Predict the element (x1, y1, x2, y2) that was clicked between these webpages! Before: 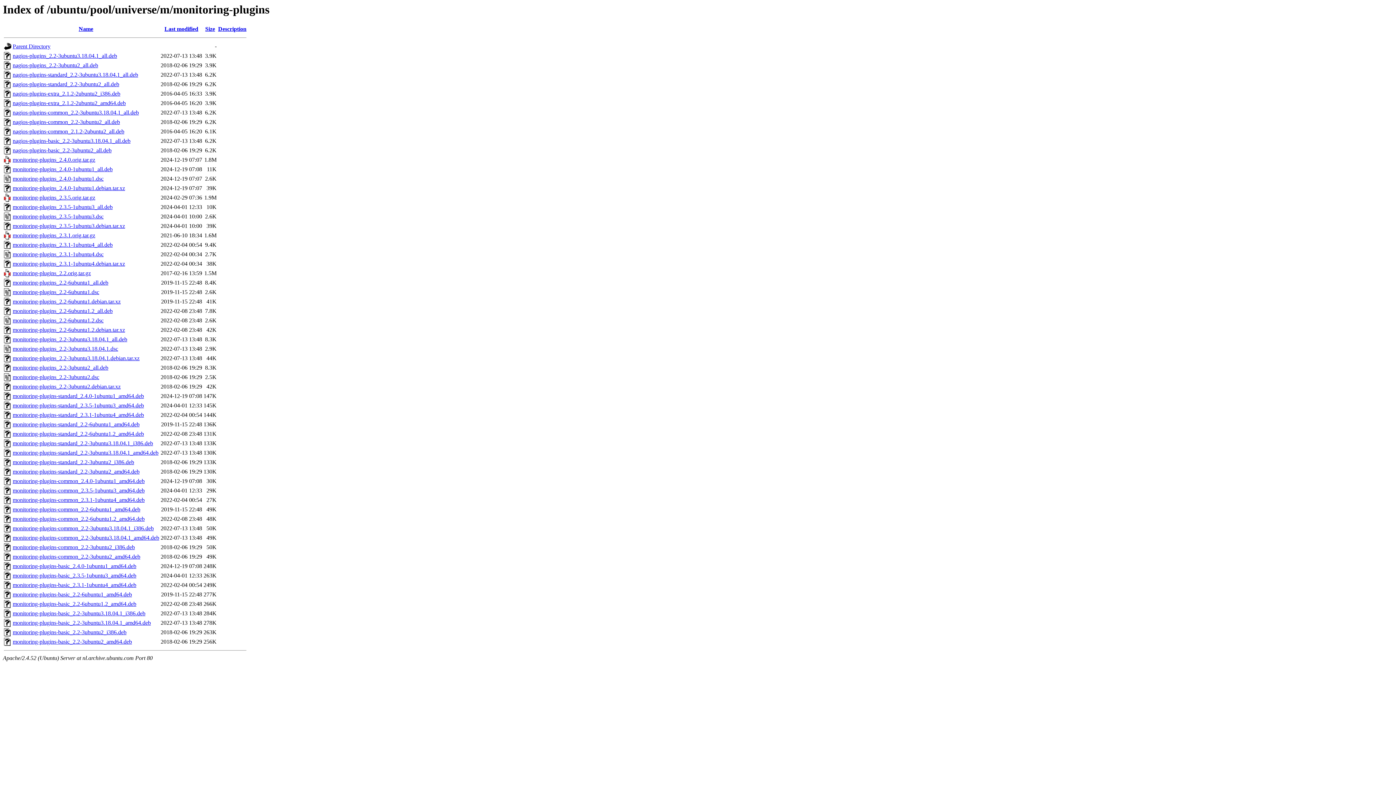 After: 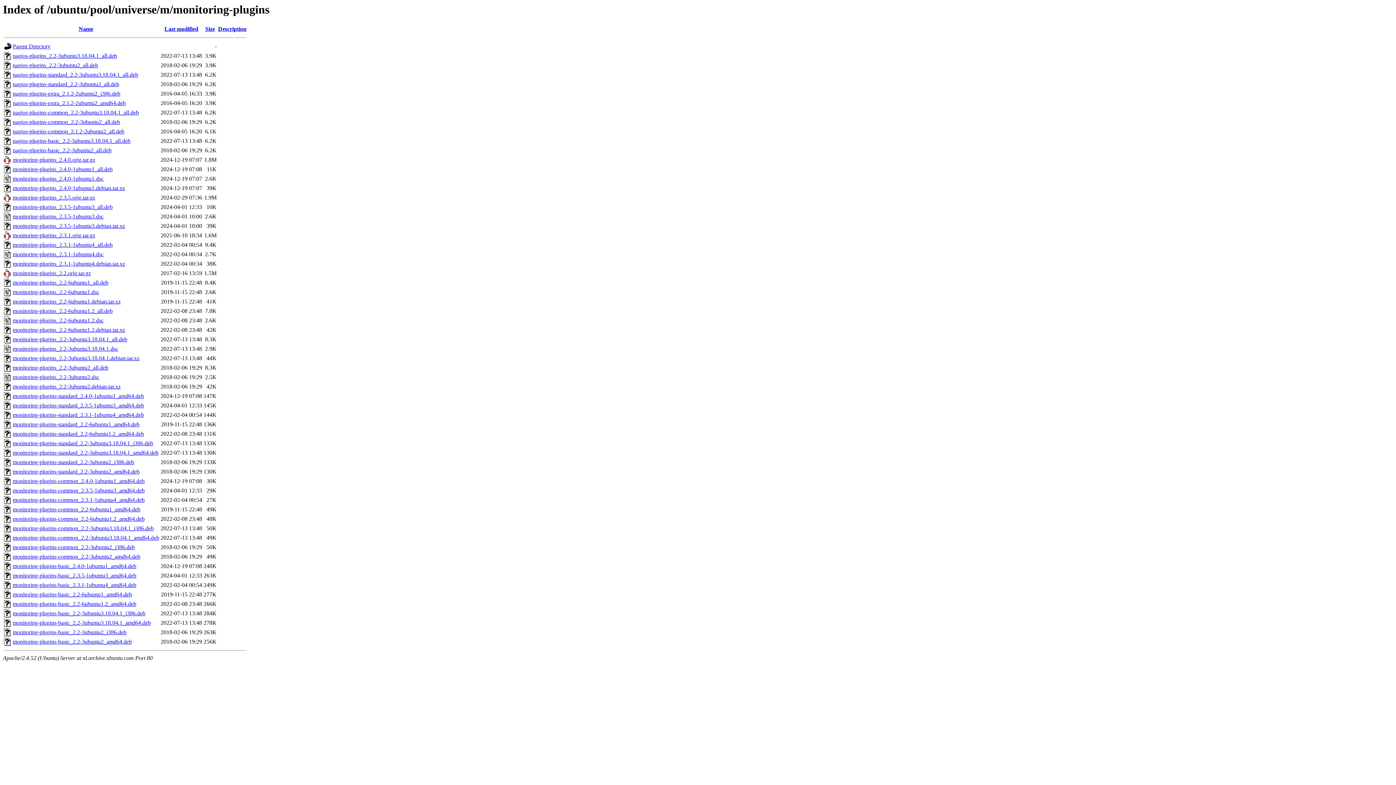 Action: bbox: (12, 383, 120, 389) label: monitoring-plugins_2.2-3ubuntu2.debian.tar.xz